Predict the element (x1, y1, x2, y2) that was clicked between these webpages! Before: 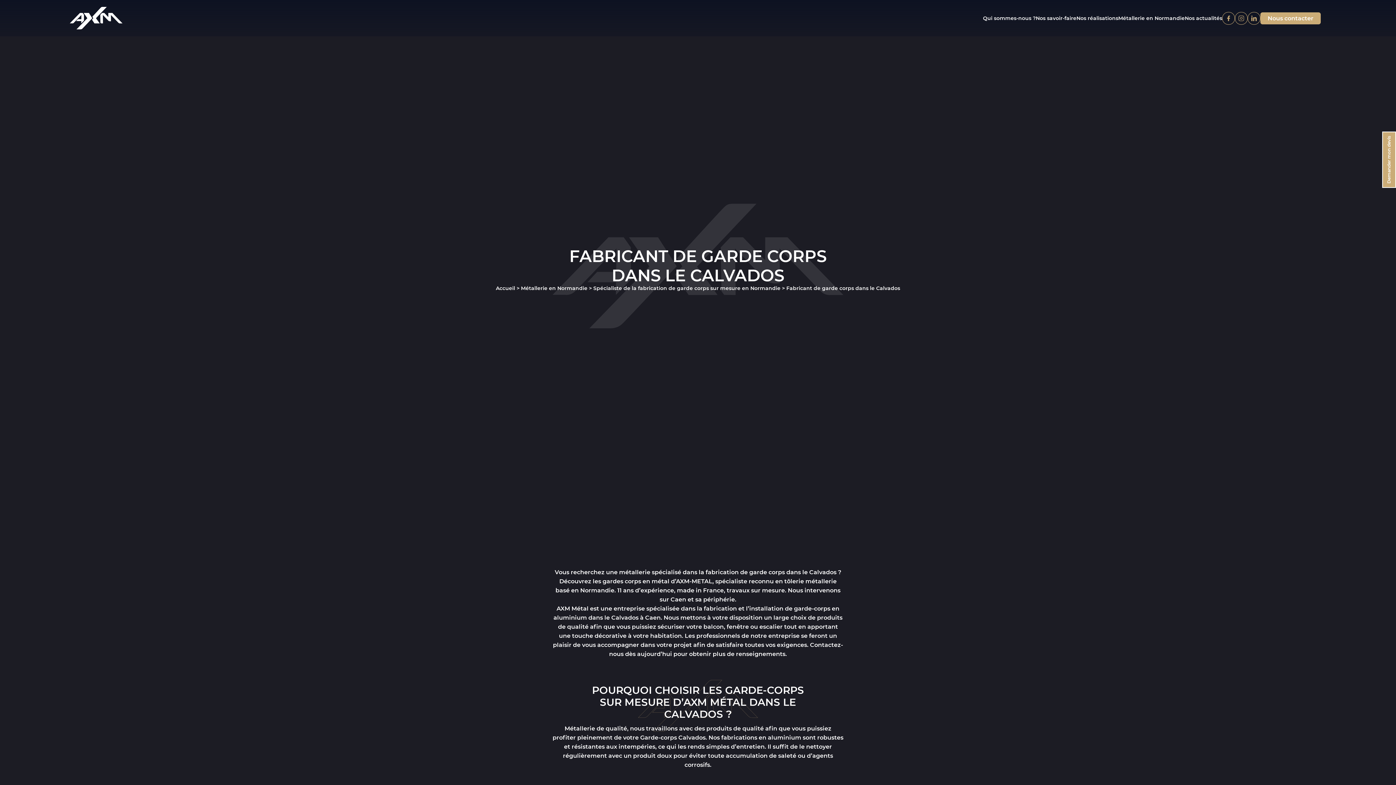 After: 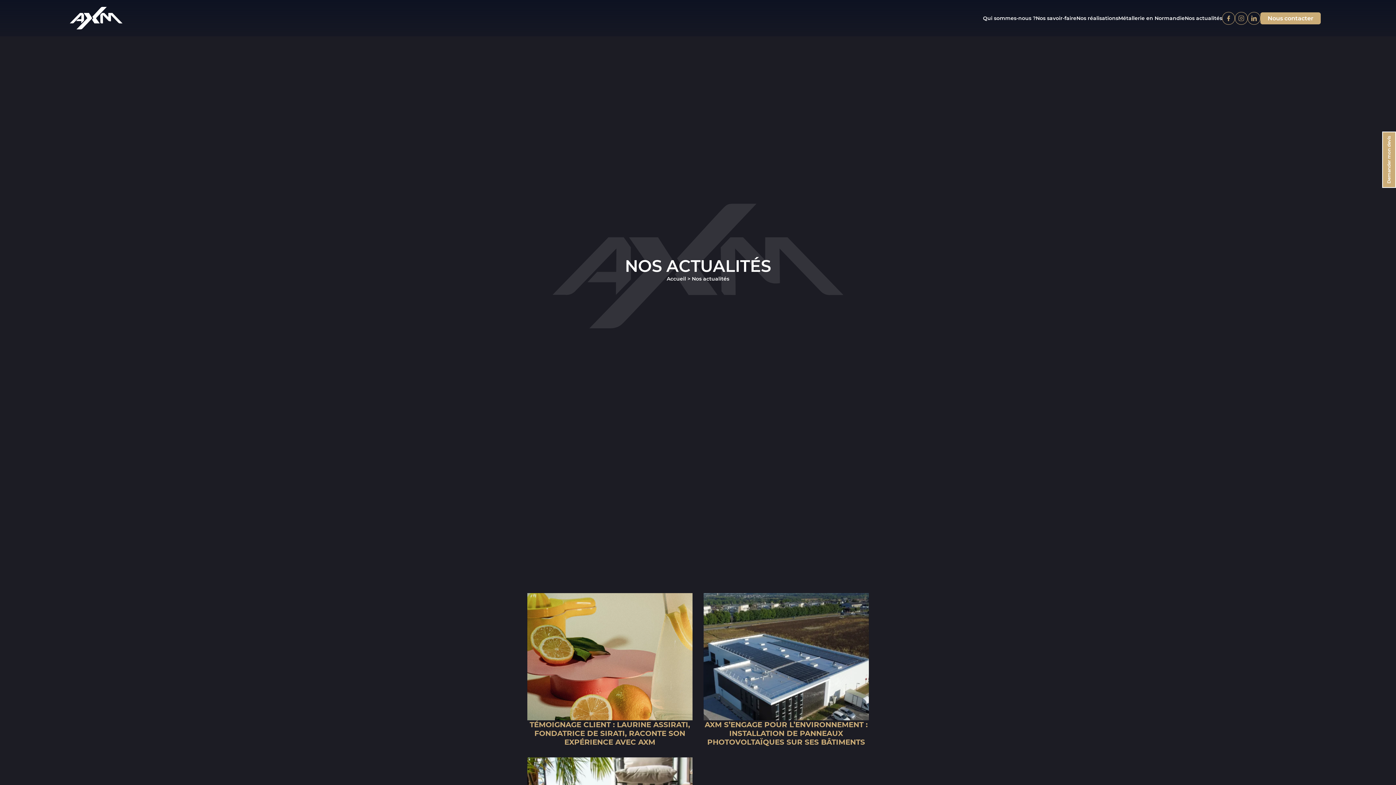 Action: label: Nos actualités bbox: (1185, 15, 1222, 21)